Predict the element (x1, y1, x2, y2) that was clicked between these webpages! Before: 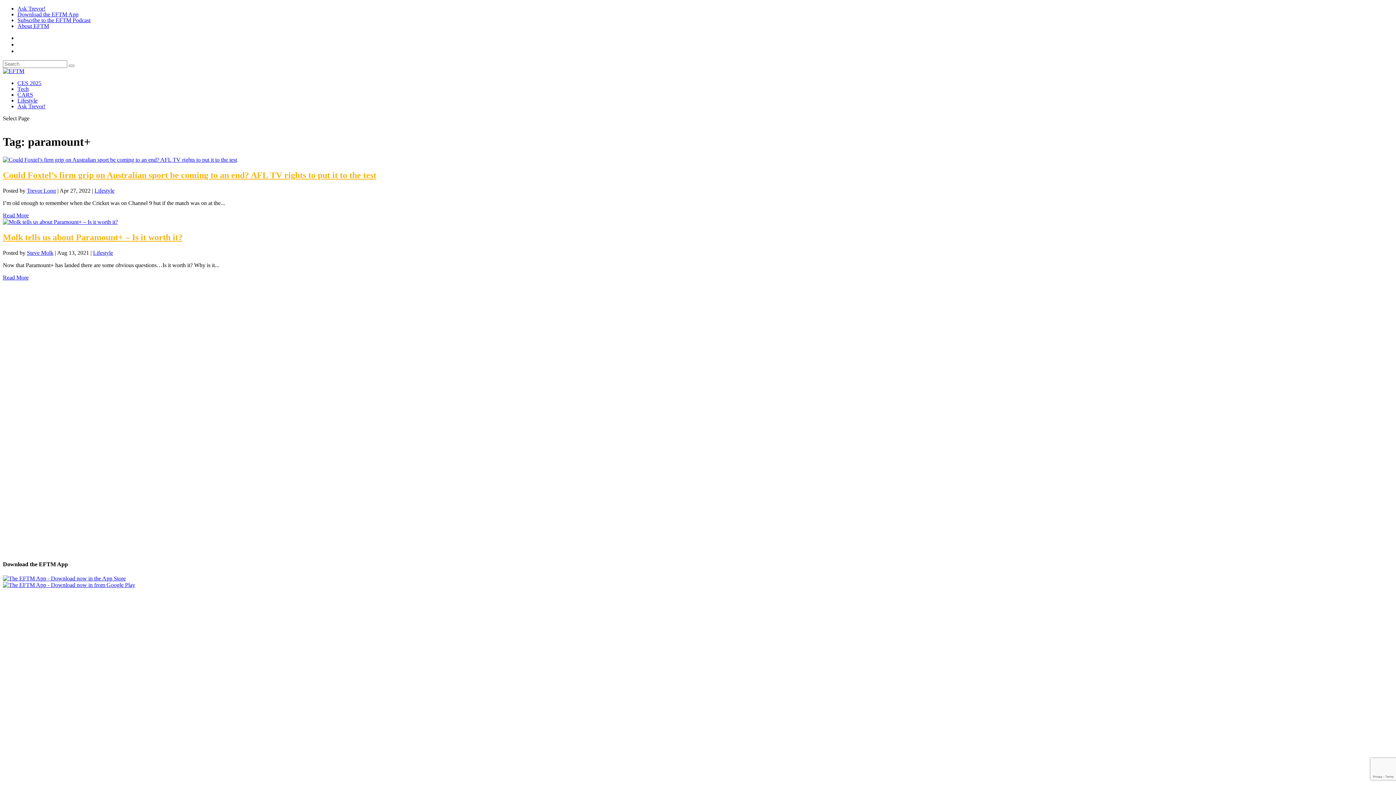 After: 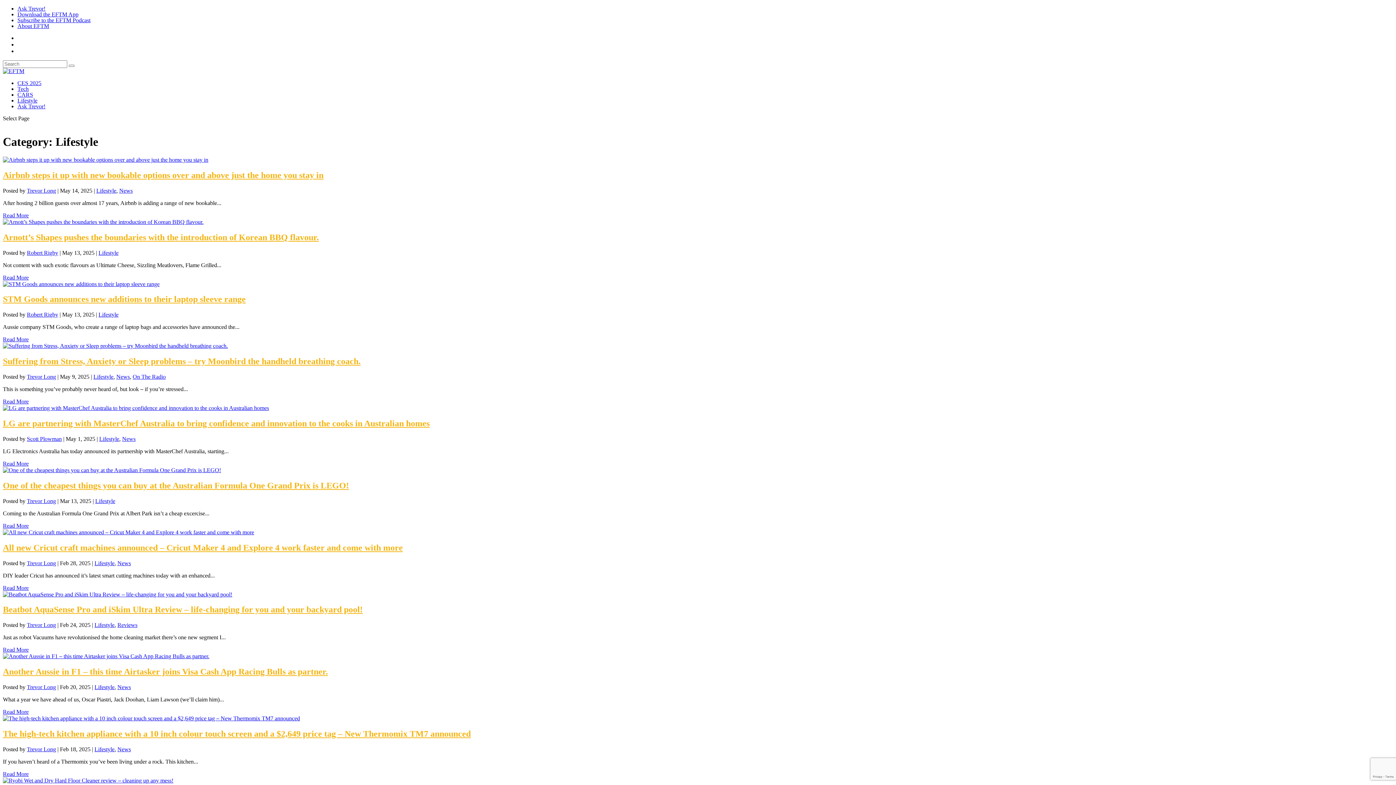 Action: label: Lifestyle bbox: (94, 187, 114, 193)